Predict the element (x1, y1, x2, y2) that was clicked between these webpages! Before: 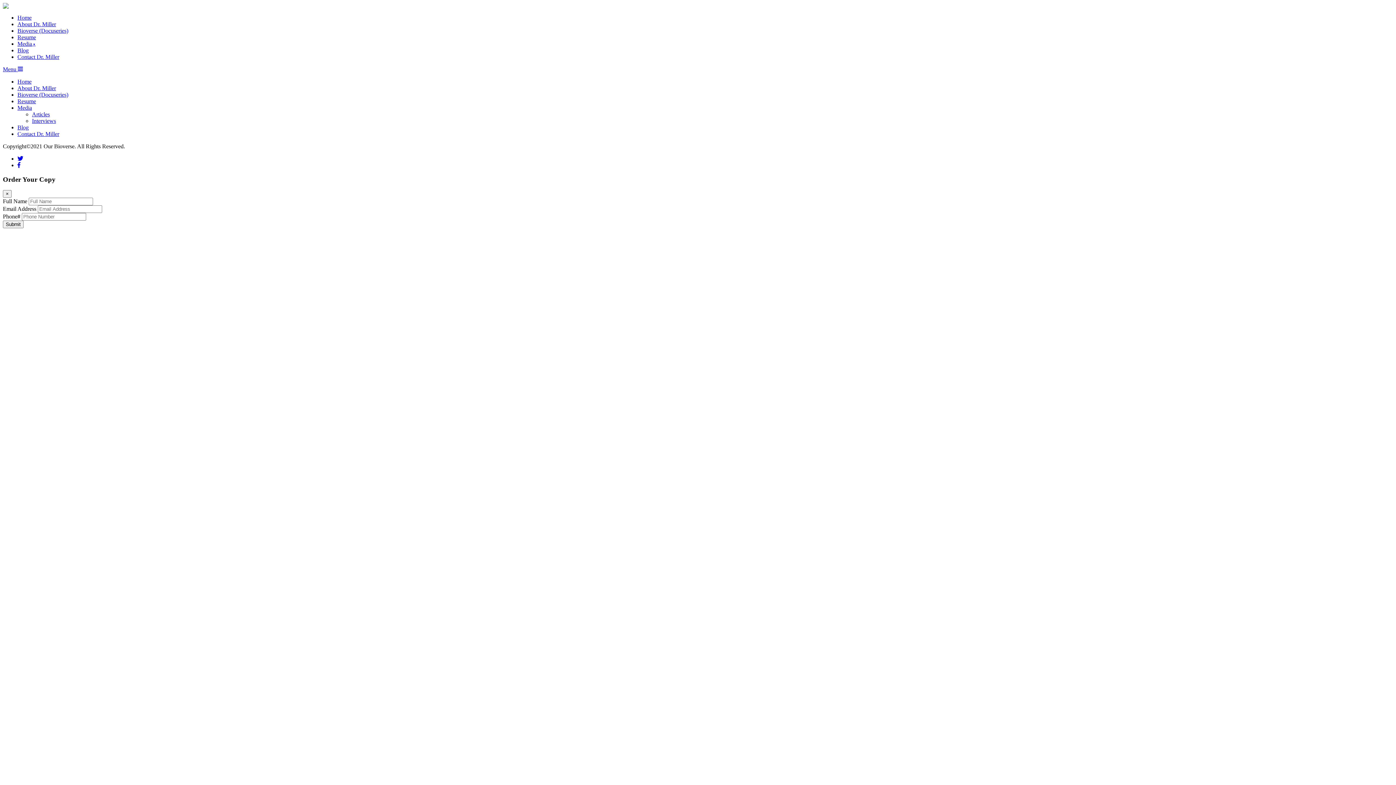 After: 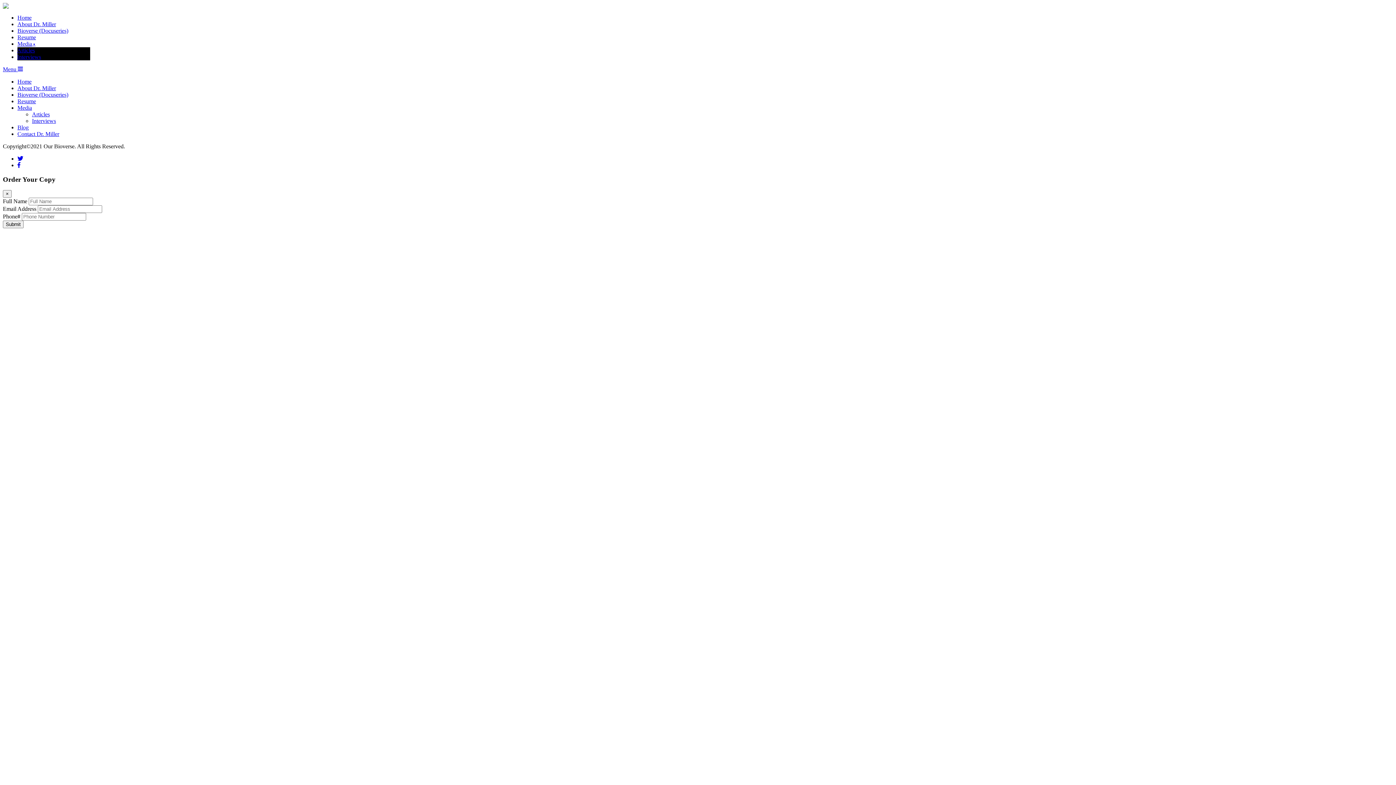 Action: label: Media bbox: (17, 40, 35, 46)